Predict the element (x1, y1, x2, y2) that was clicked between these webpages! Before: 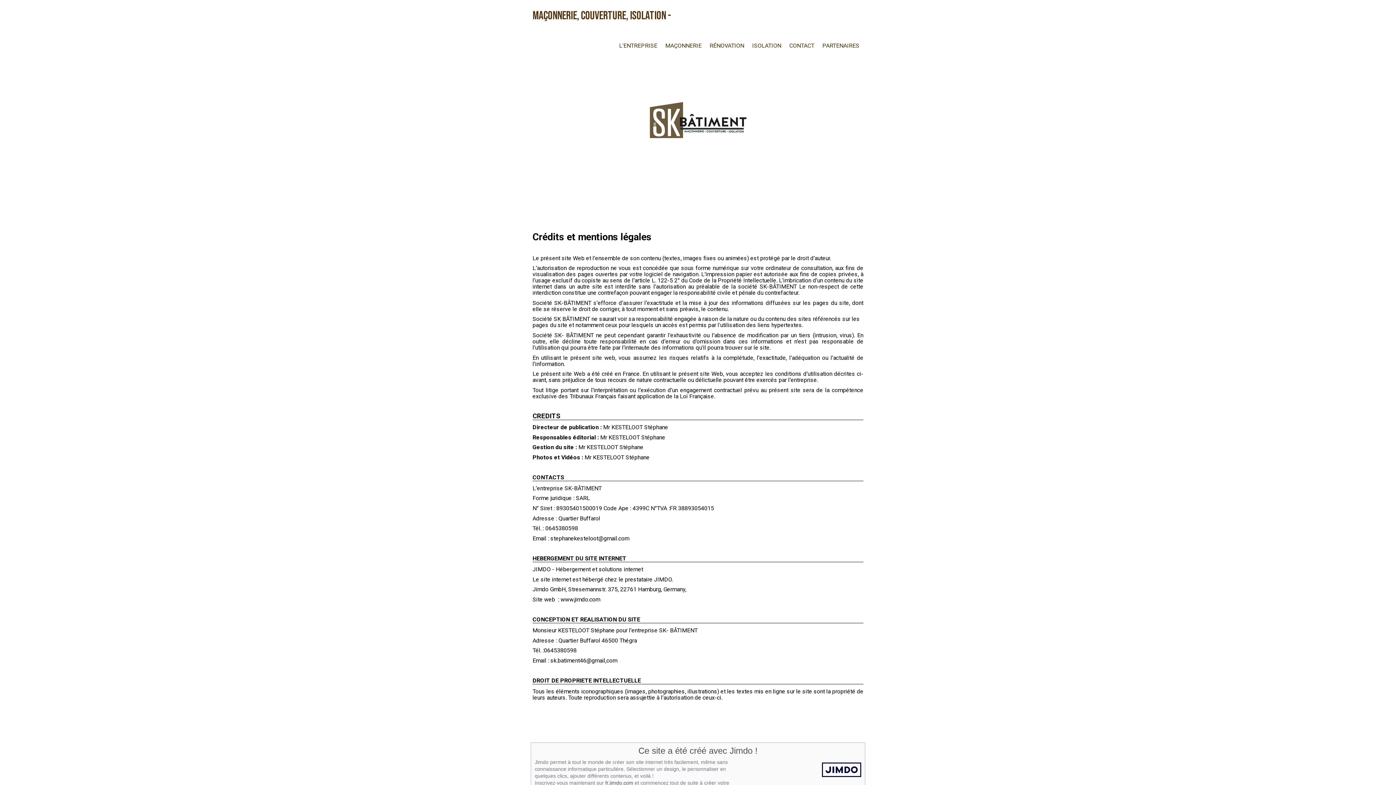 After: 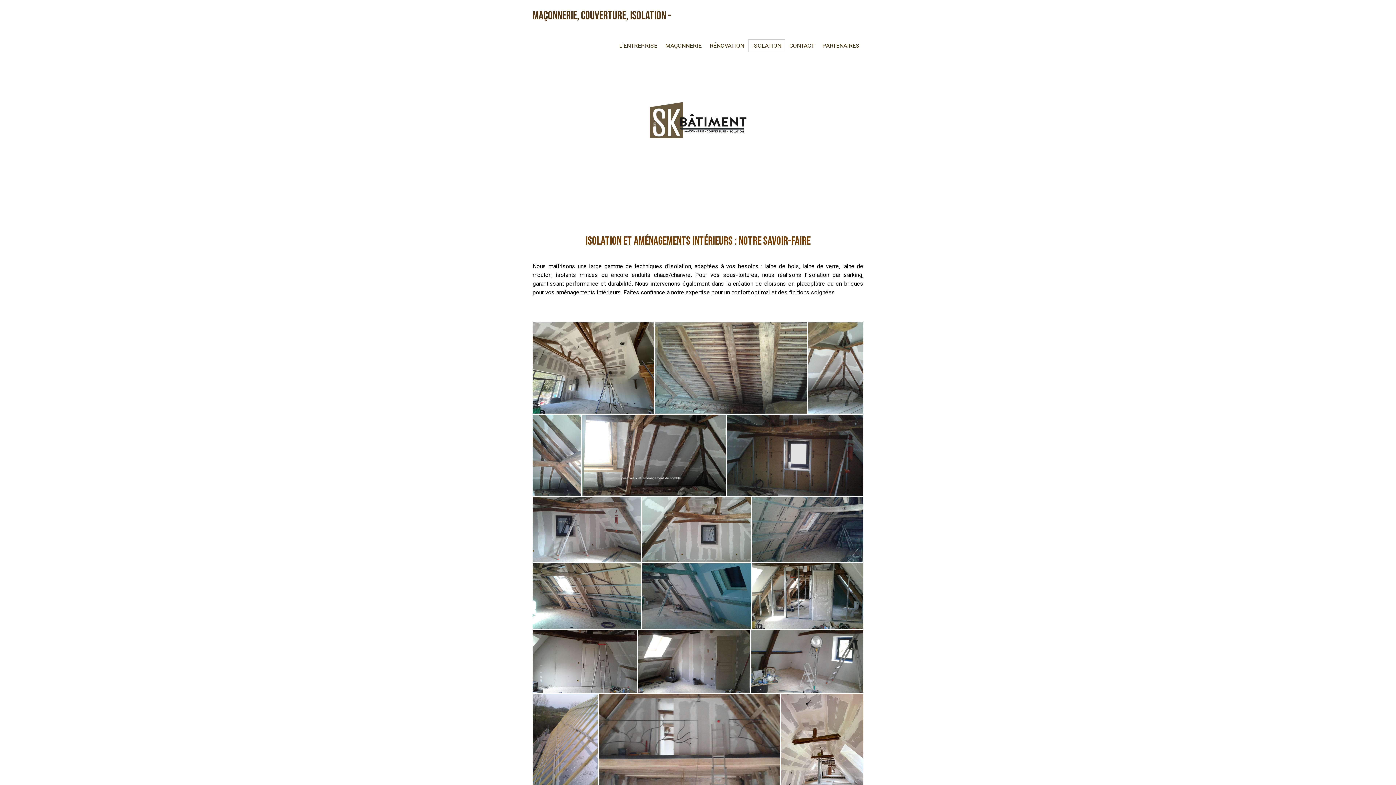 Action: bbox: (748, 39, 785, 52) label: ISOLATION